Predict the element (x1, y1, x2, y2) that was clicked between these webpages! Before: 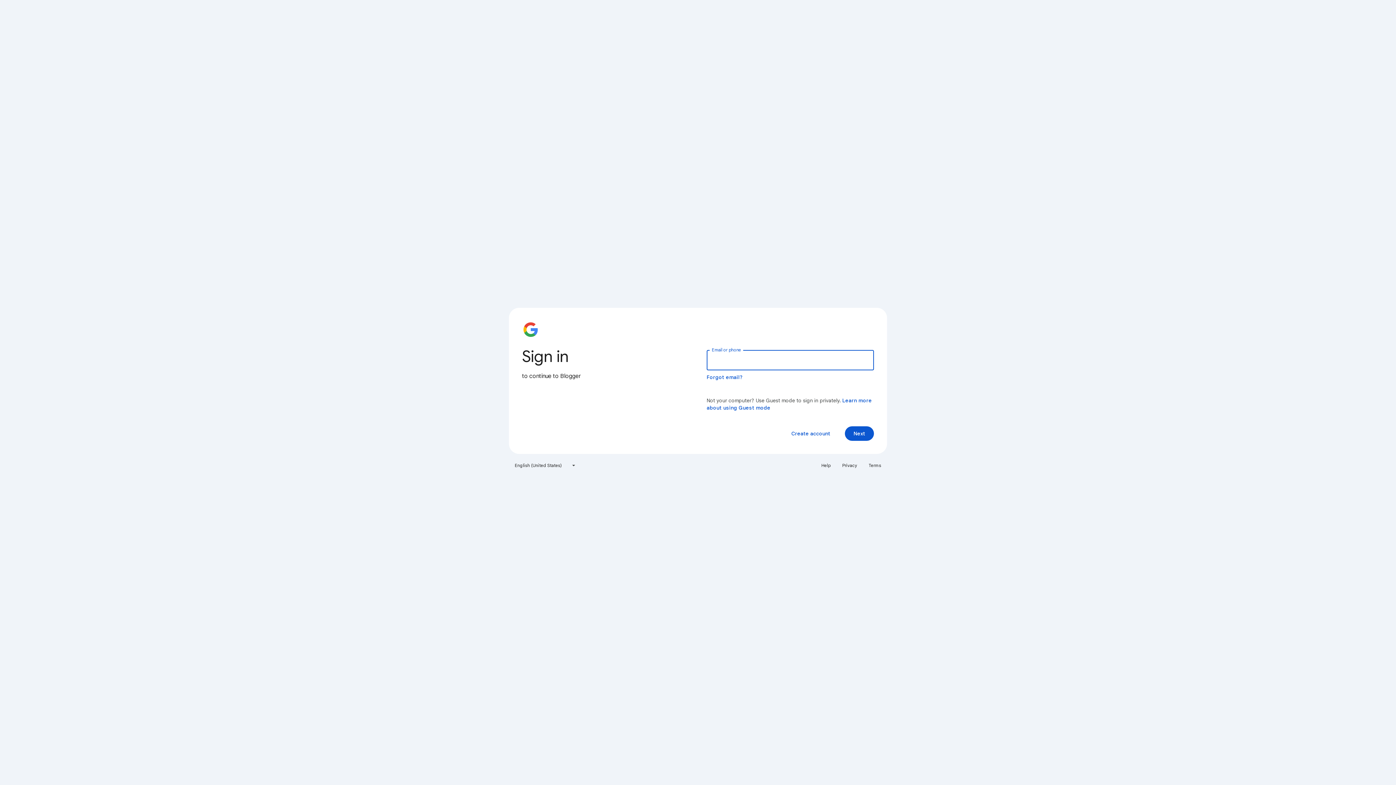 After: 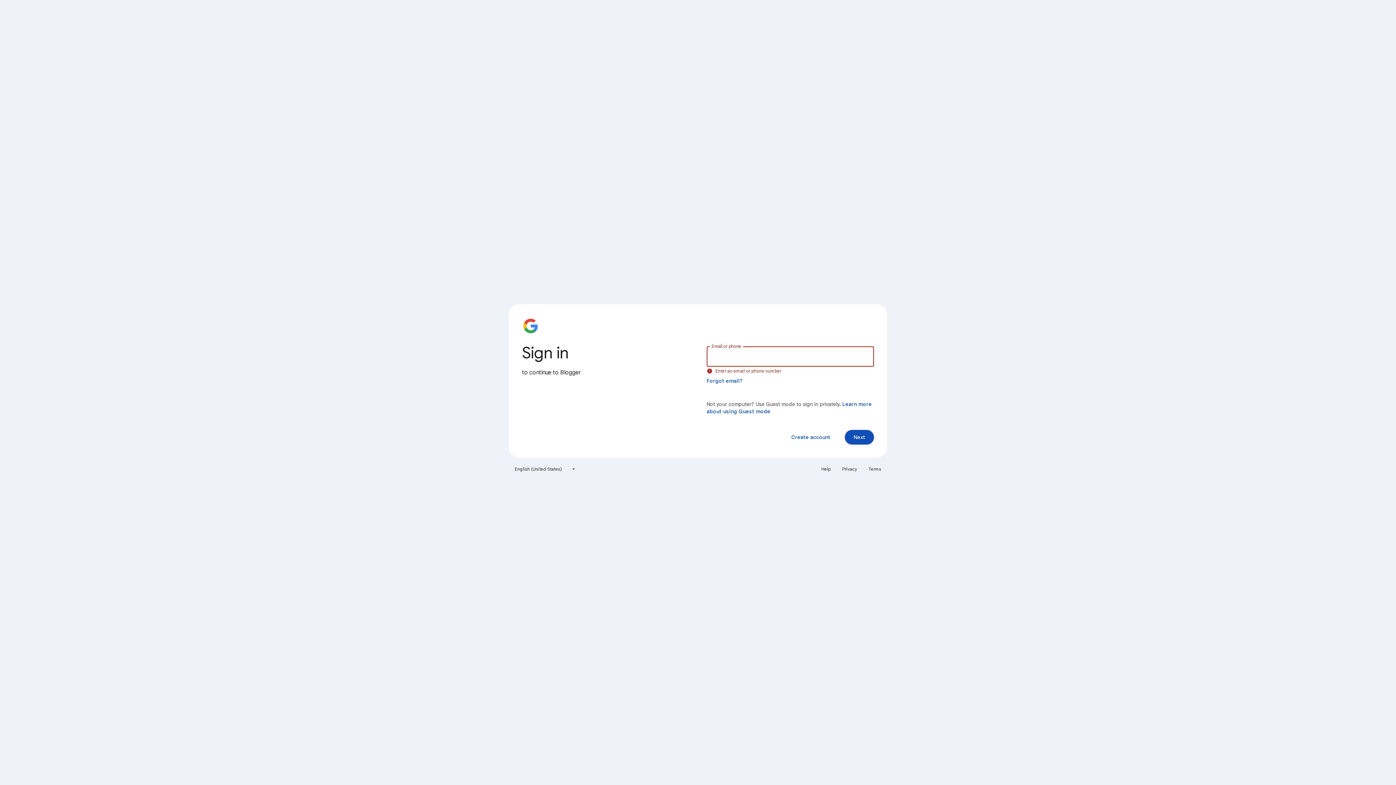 Action: bbox: (845, 426, 874, 441) label: Next